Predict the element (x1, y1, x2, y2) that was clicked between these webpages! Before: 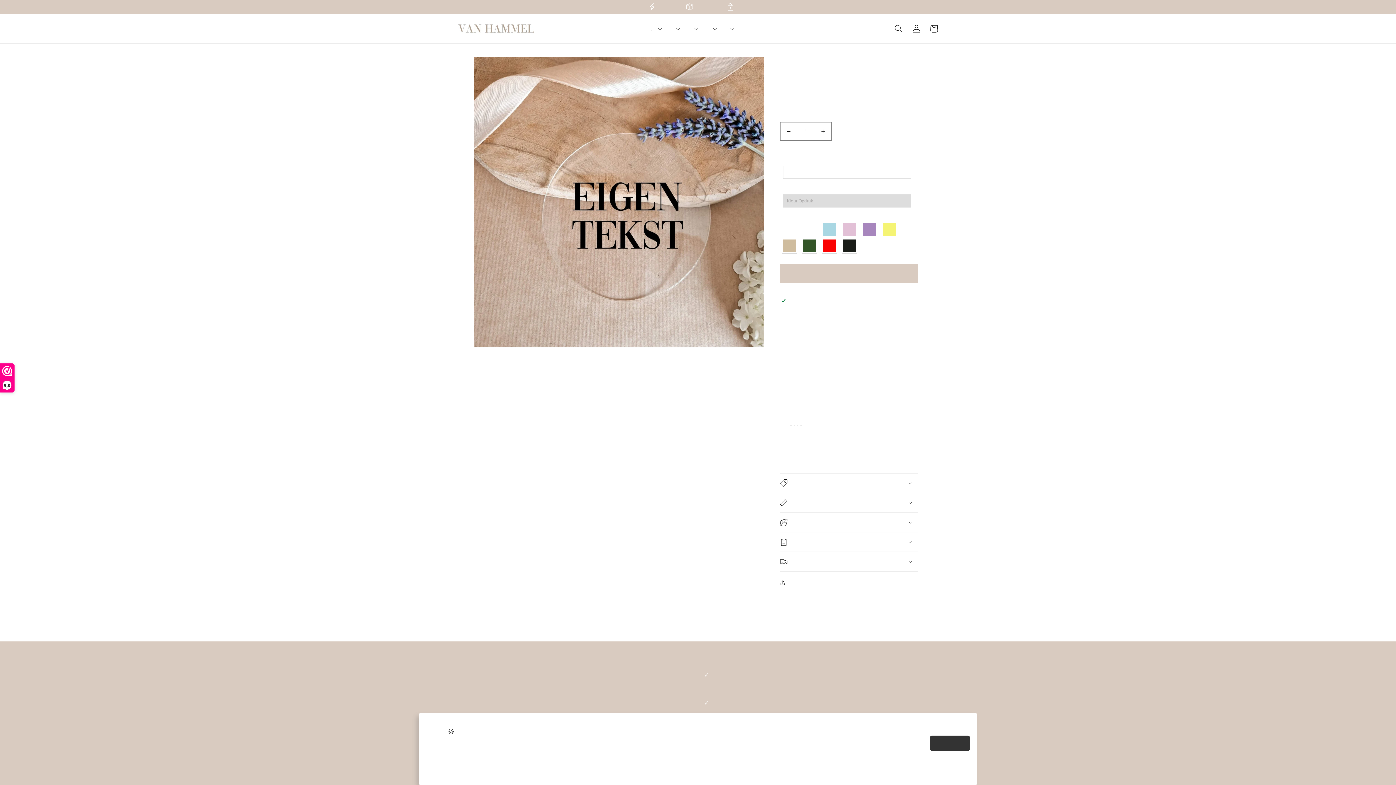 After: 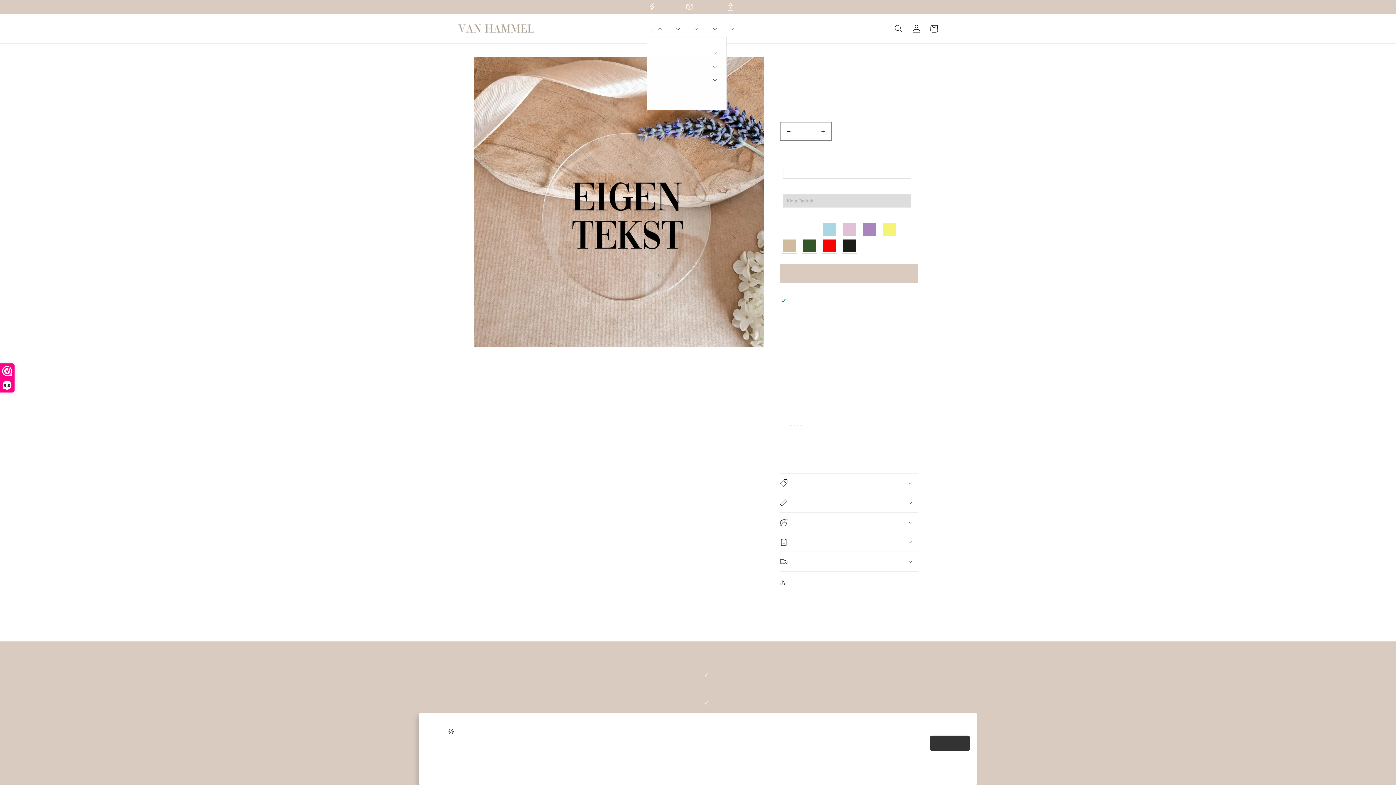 Action: bbox: (646, 20, 665, 36) label: Zwangerschap